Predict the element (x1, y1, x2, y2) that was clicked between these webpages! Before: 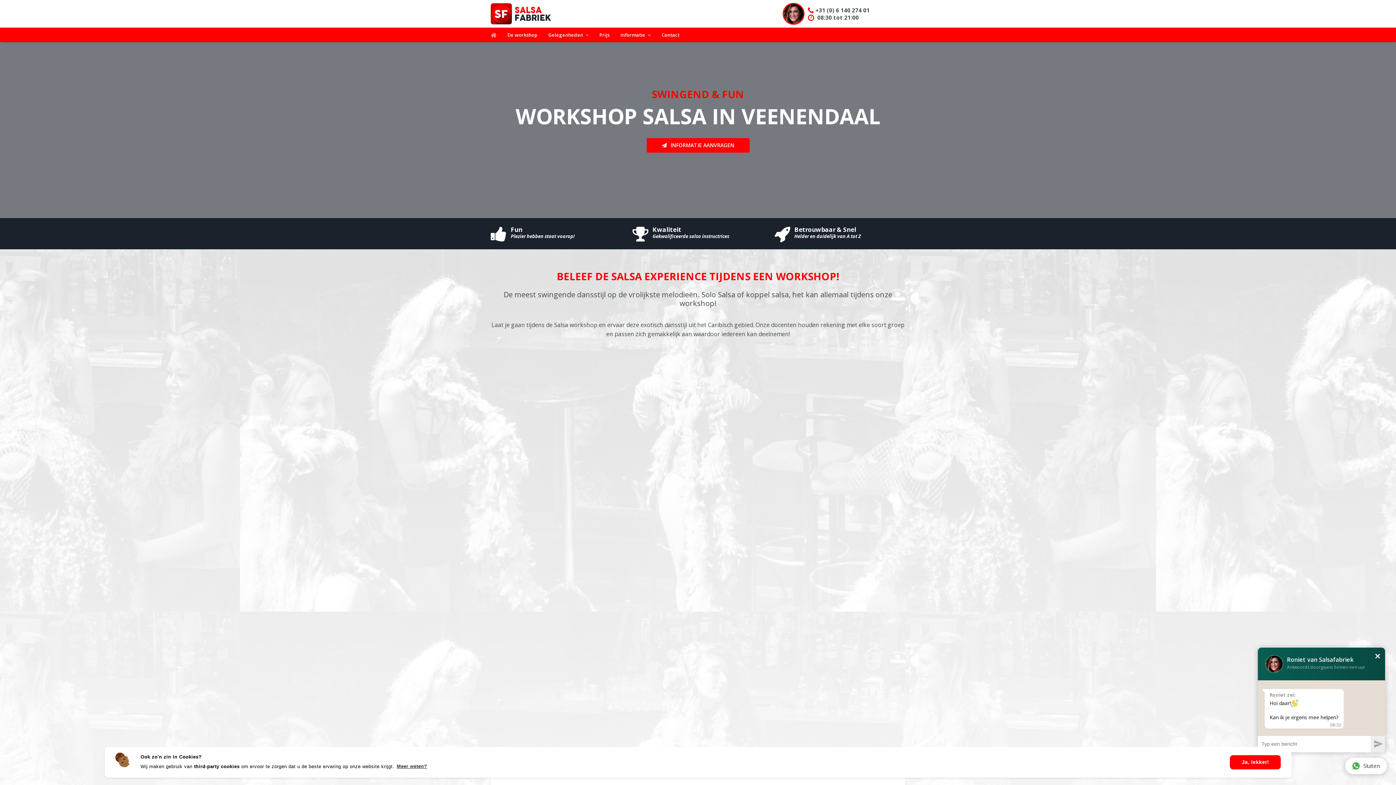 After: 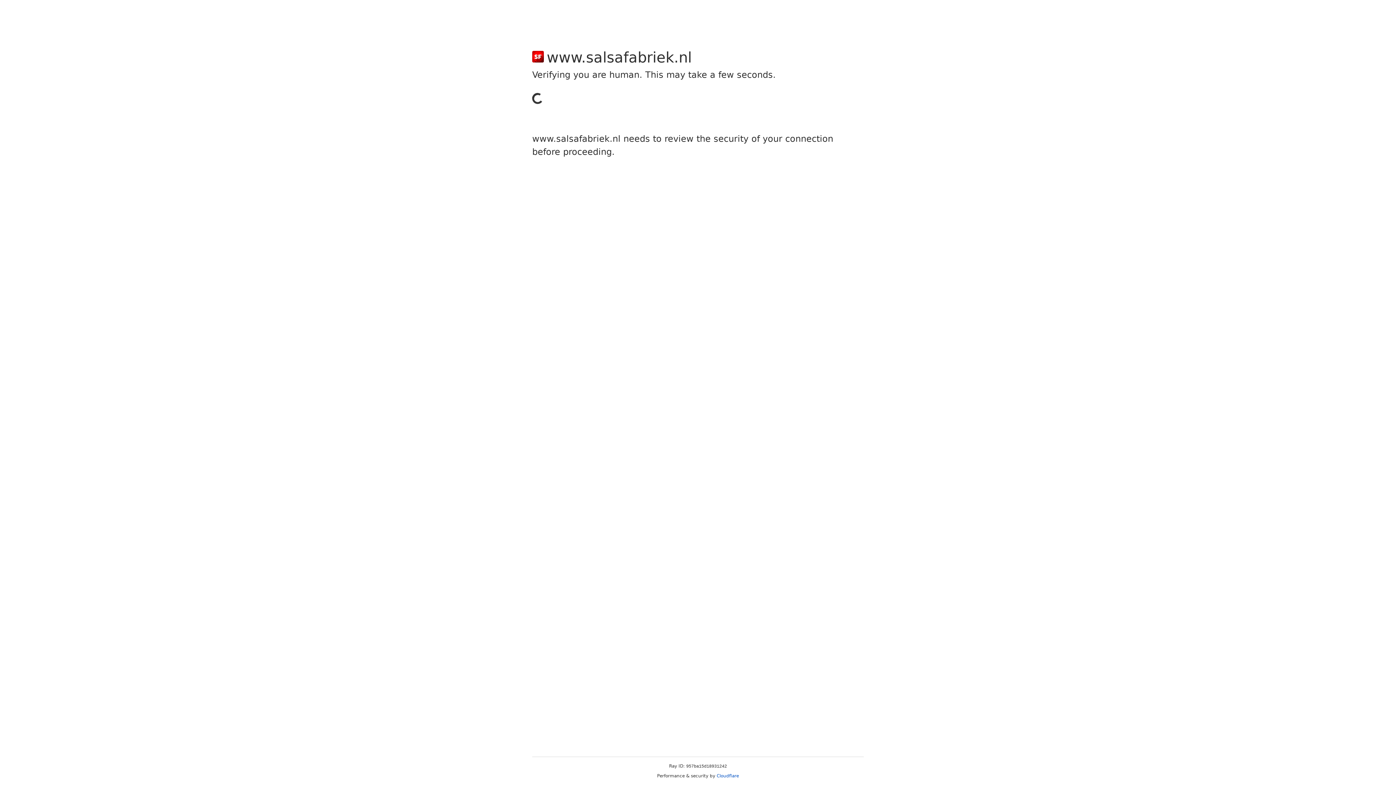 Action: label: Contact bbox: (661, 27, 679, 42)